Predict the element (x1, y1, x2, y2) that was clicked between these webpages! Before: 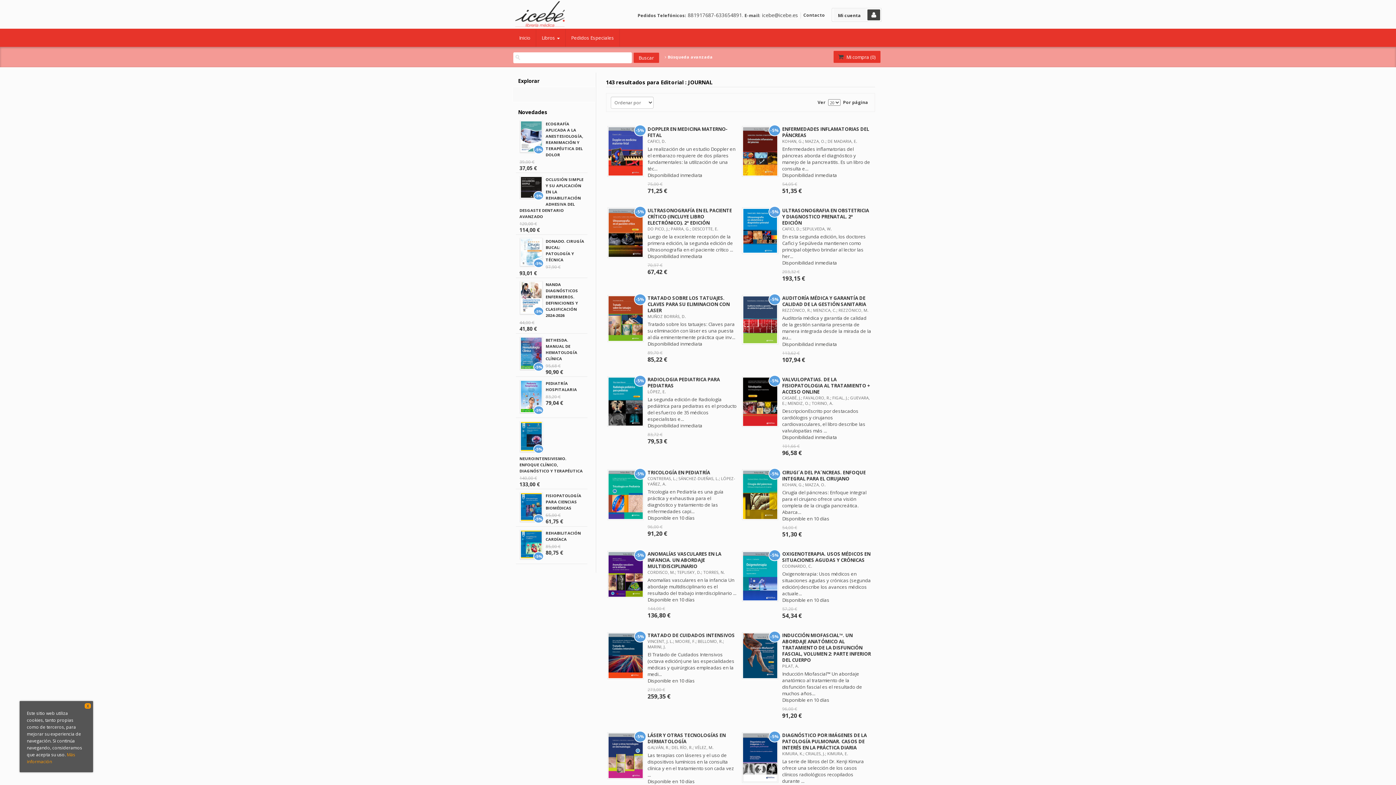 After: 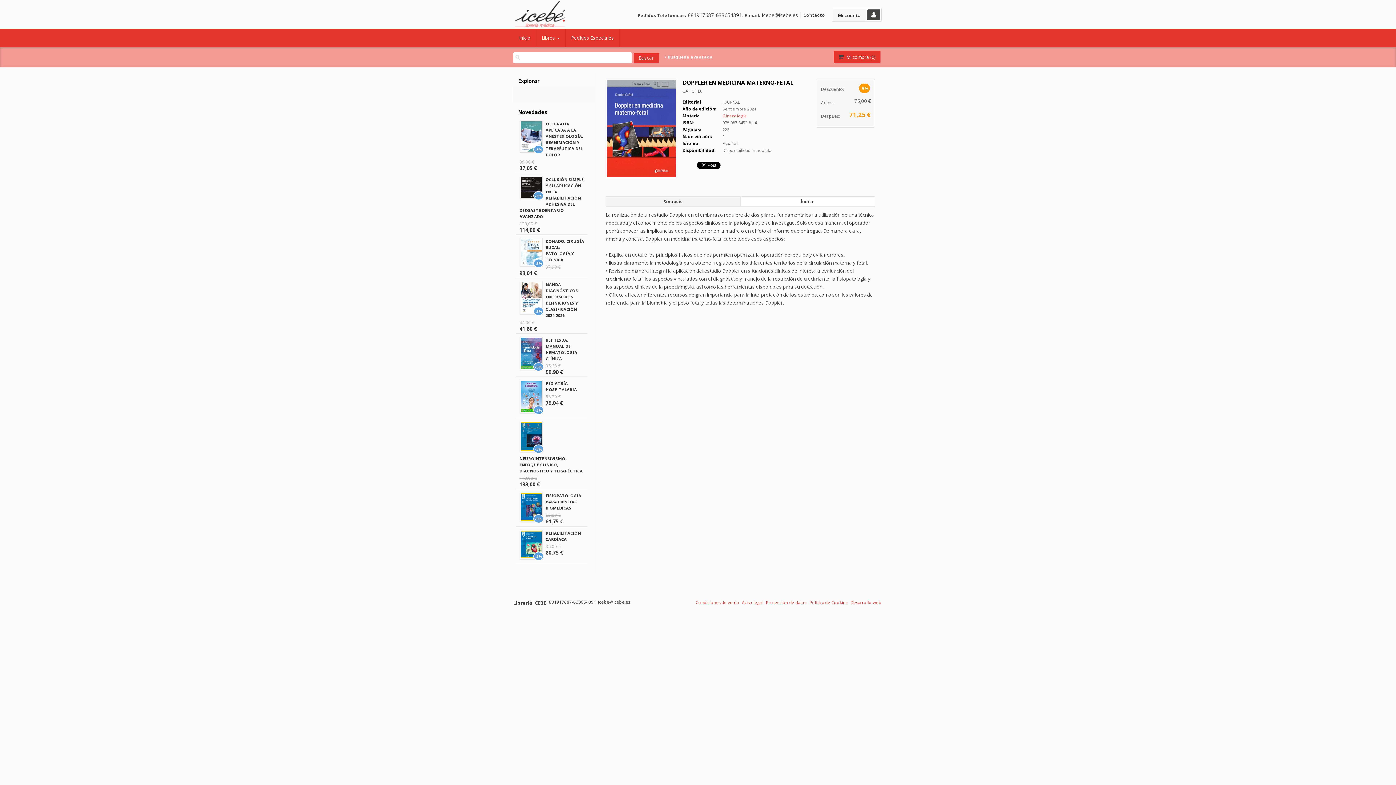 Action: label: DOPPLER EN MEDICINA MATERNO-FETAL bbox: (647, 125, 727, 138)